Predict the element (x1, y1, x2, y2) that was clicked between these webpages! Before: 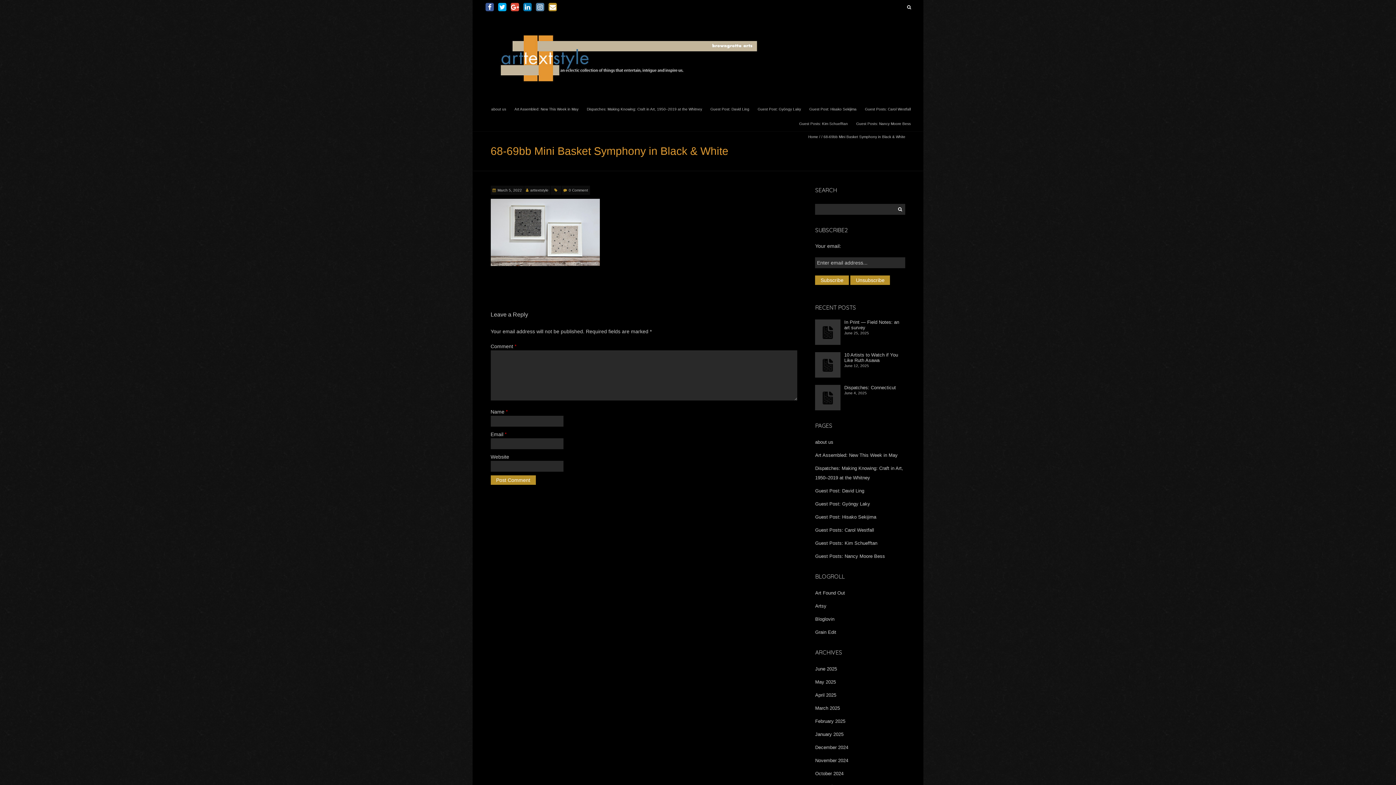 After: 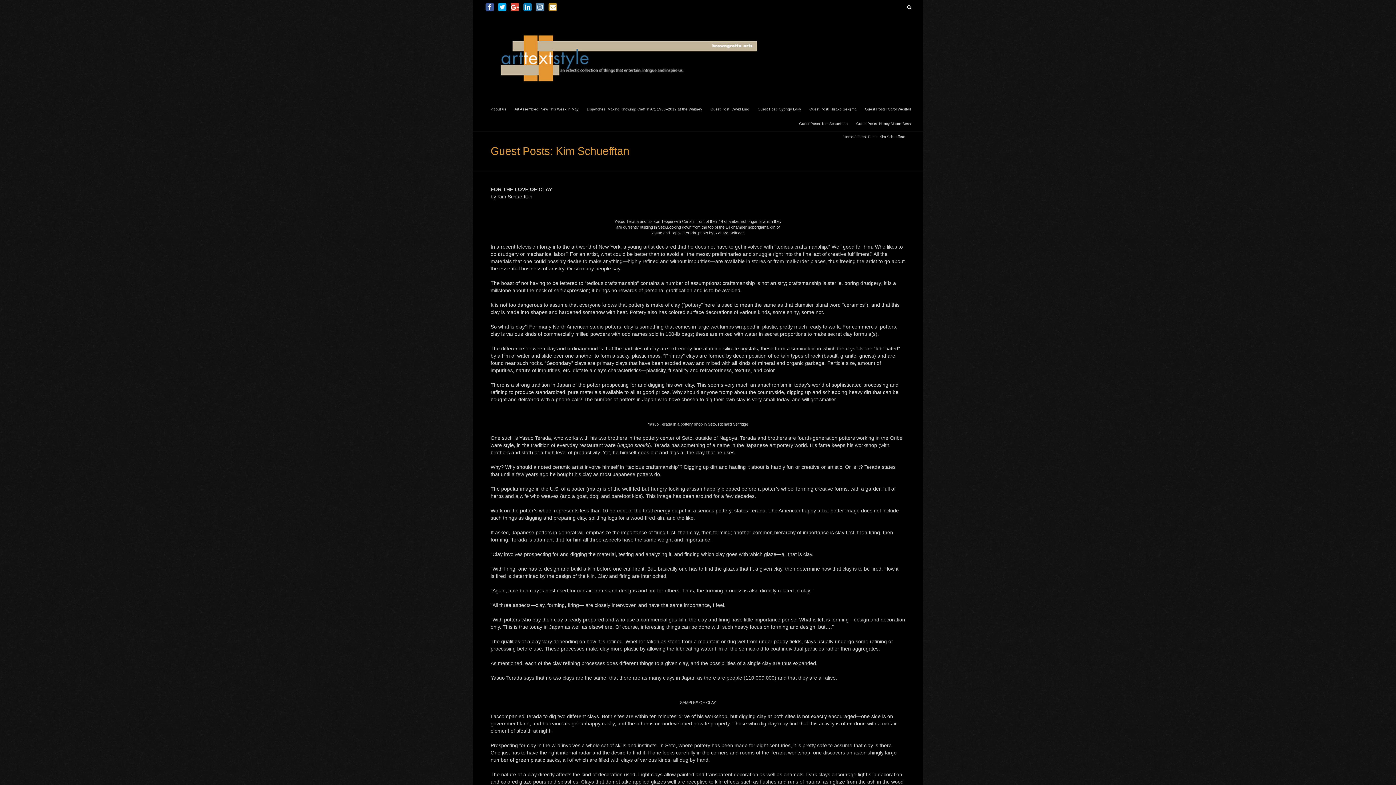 Action: bbox: (815, 540, 877, 546) label: Guest Posts: Kim Schuefftan